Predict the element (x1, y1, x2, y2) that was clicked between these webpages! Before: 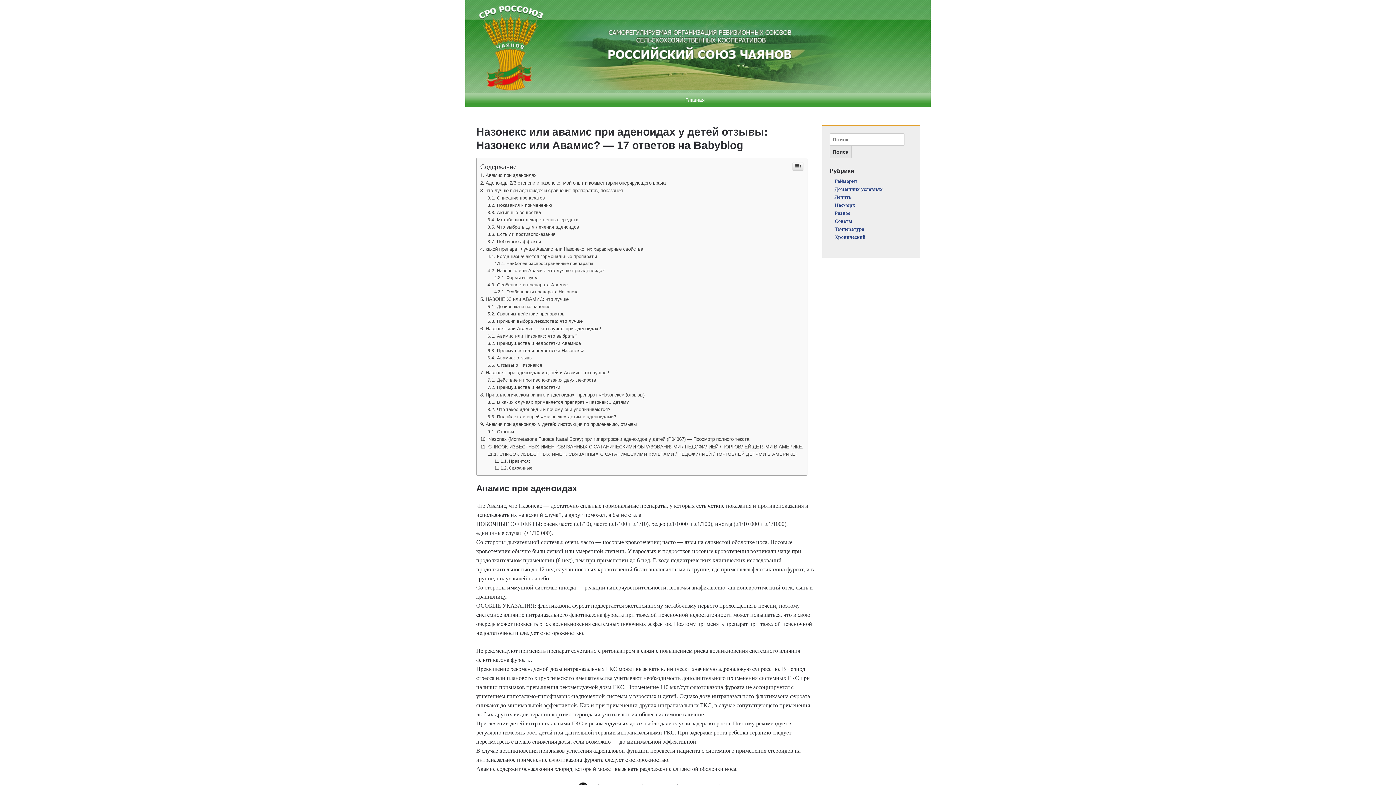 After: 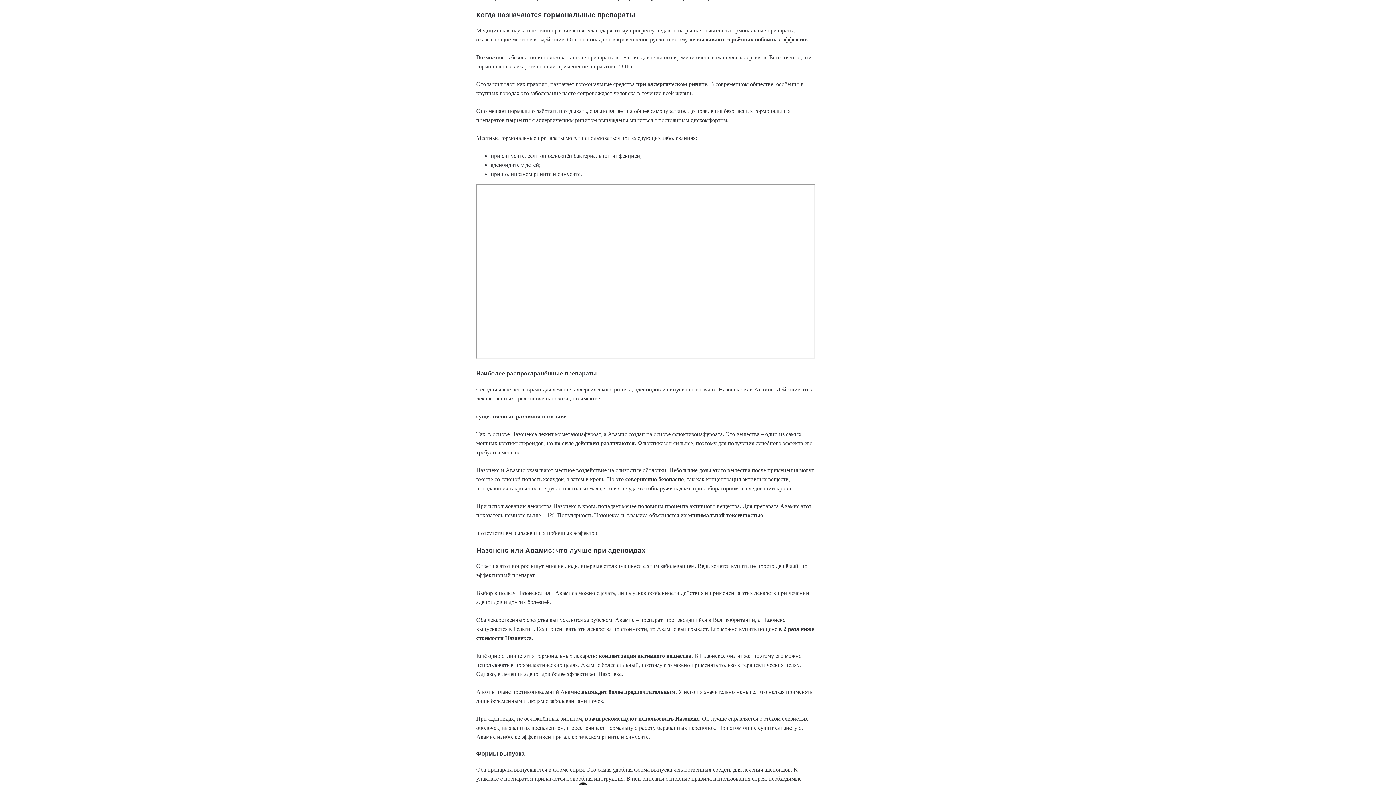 Action: label: Когда назначаются гормональные препараты bbox: (487, 254, 597, 259)